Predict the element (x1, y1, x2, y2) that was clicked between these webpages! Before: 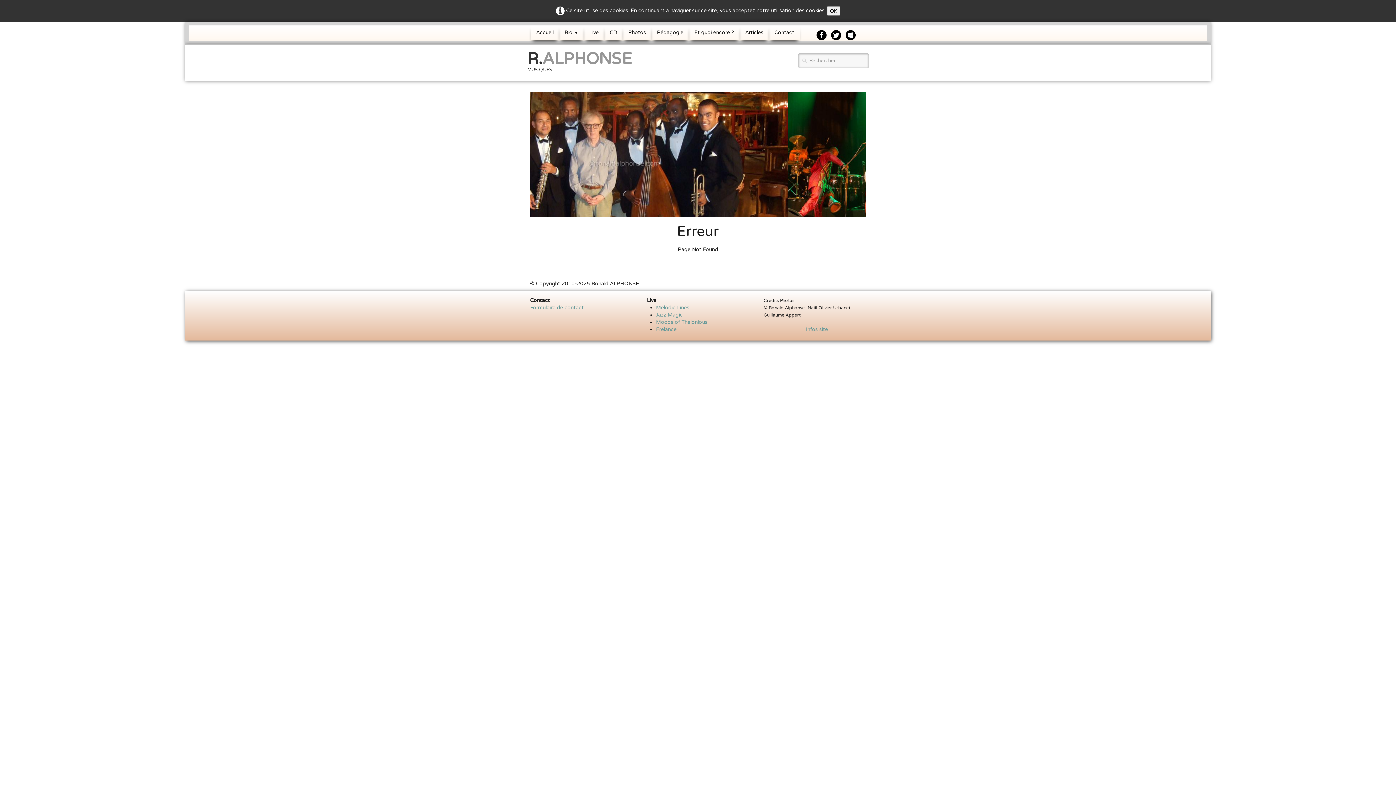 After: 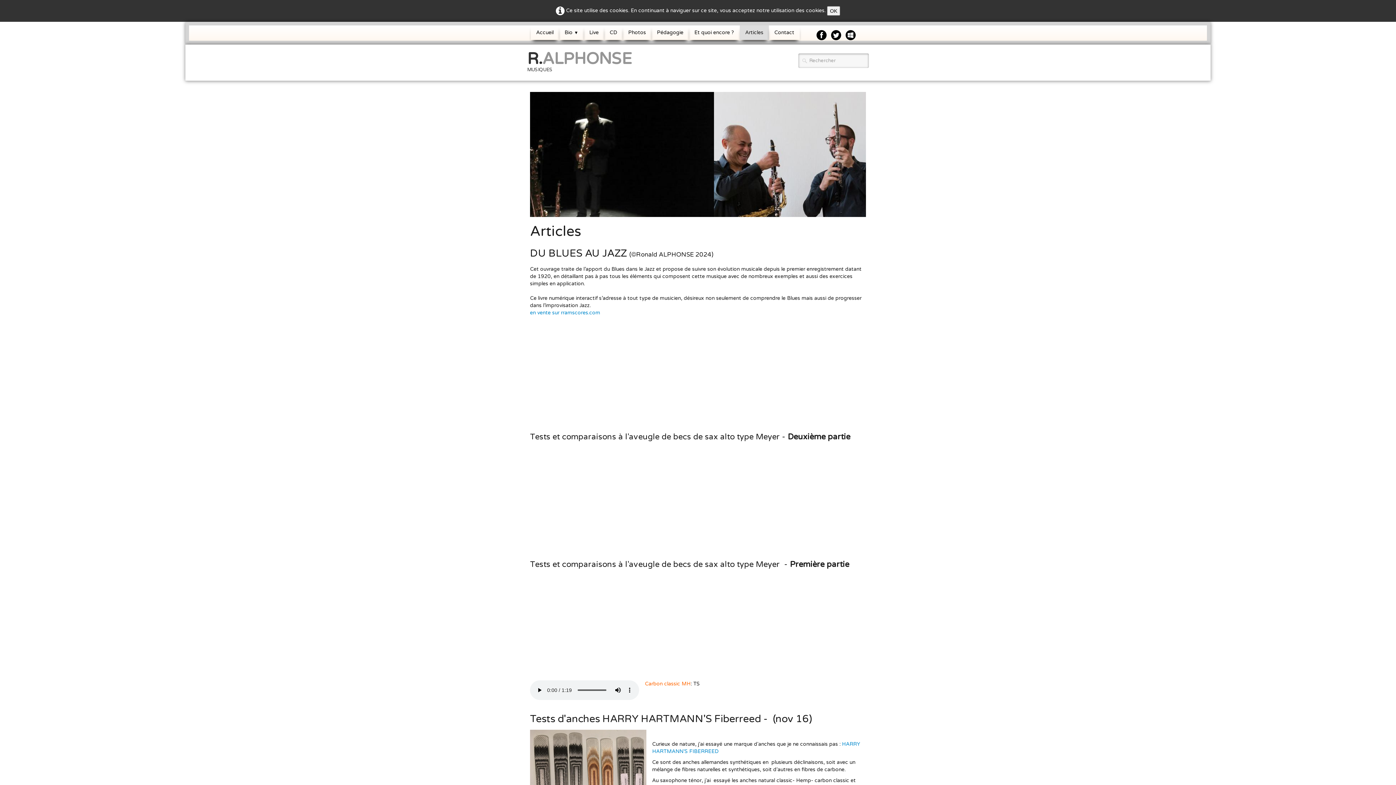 Action: bbox: (740, 25, 769, 40) label: Articles